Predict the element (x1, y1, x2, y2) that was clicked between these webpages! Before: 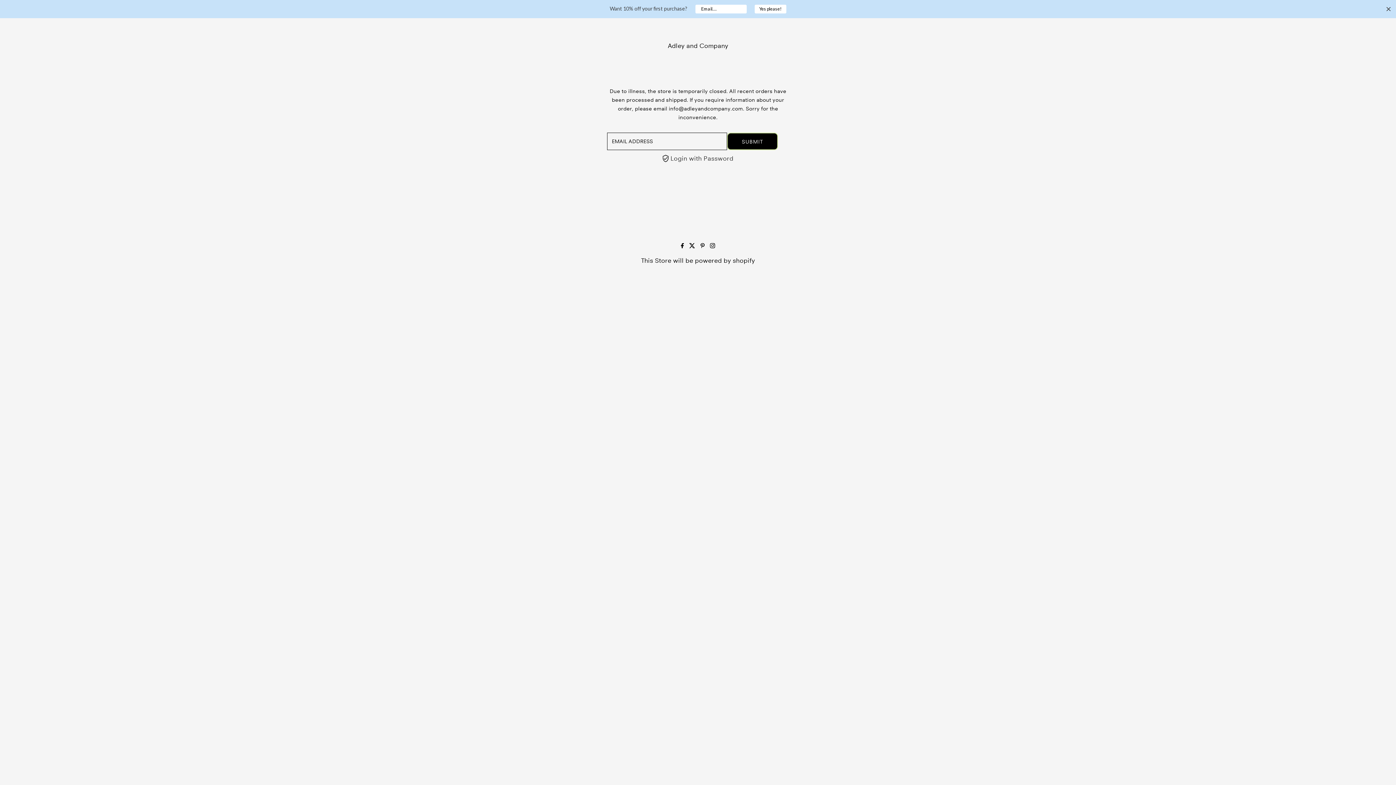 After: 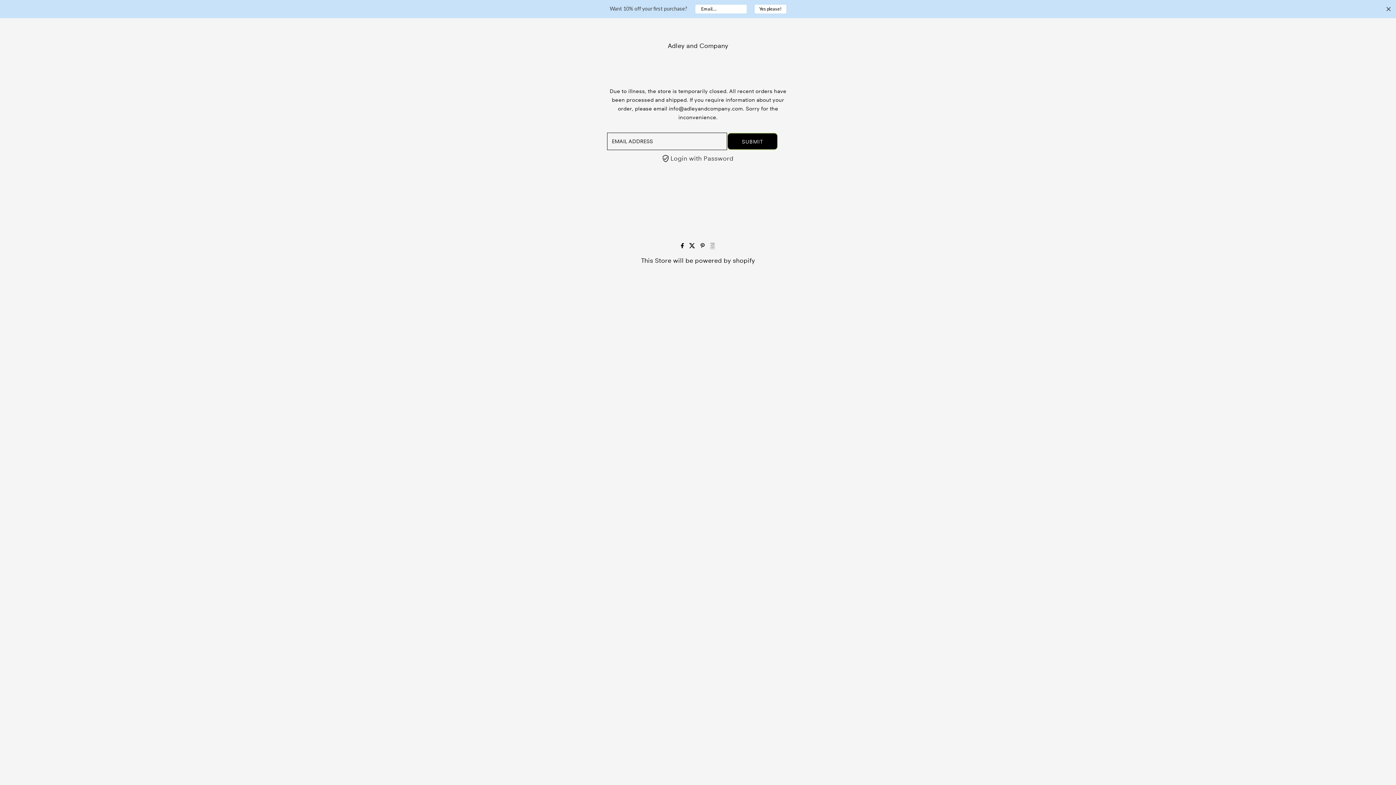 Action: bbox: (710, 242, 715, 249) label: Instagram